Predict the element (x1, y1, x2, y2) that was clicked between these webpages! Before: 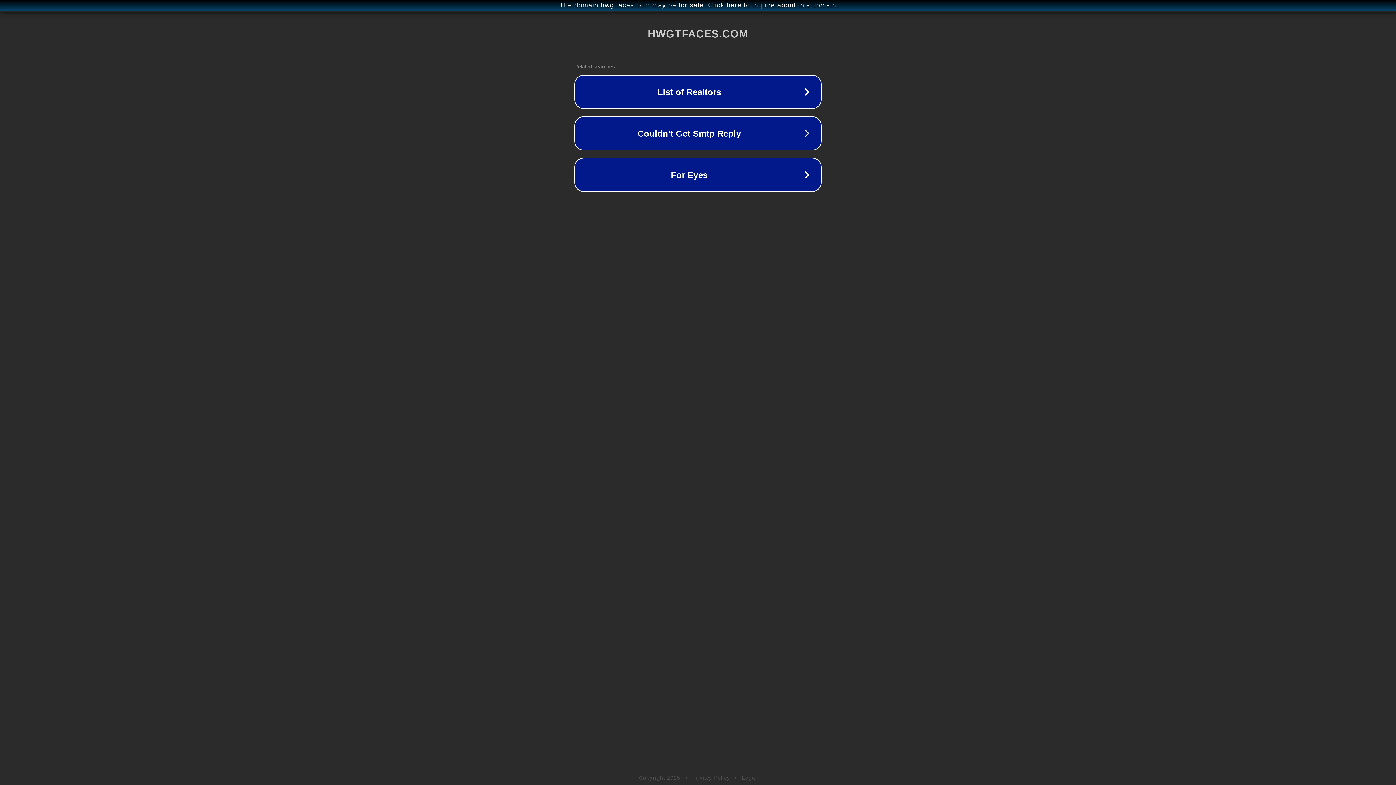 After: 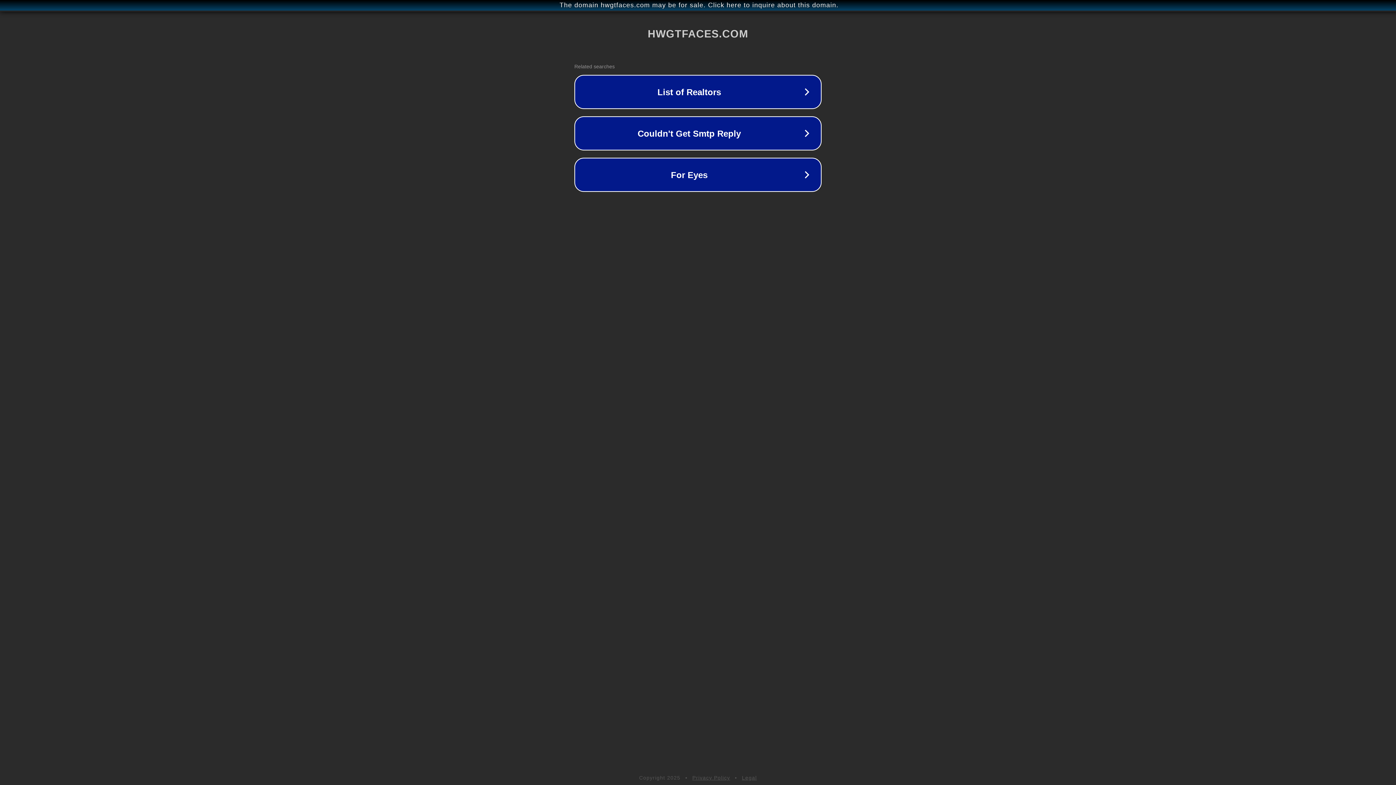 Action: label: Legal bbox: (742, 775, 757, 781)